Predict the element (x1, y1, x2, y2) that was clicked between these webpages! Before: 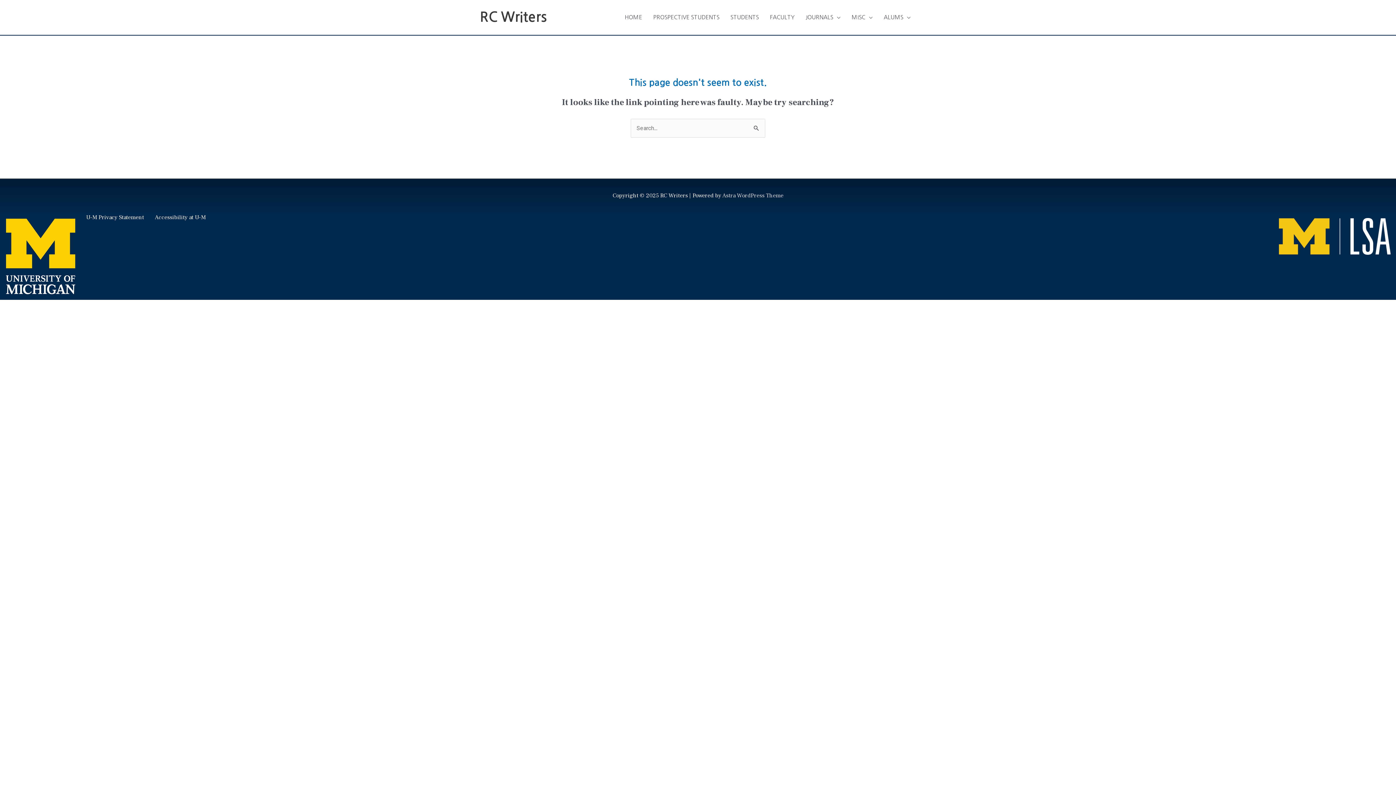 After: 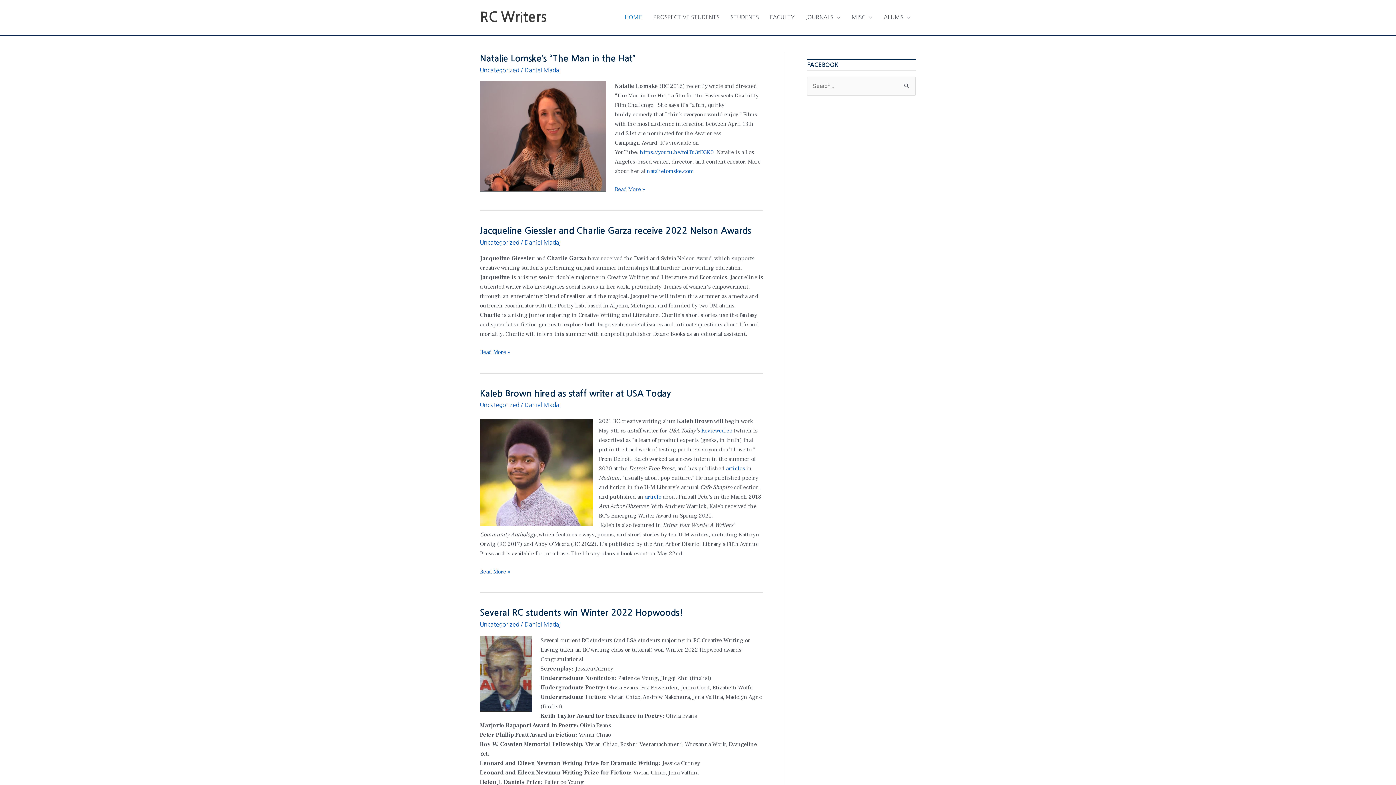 Action: bbox: (480, 10, 546, 24) label: RC Writers